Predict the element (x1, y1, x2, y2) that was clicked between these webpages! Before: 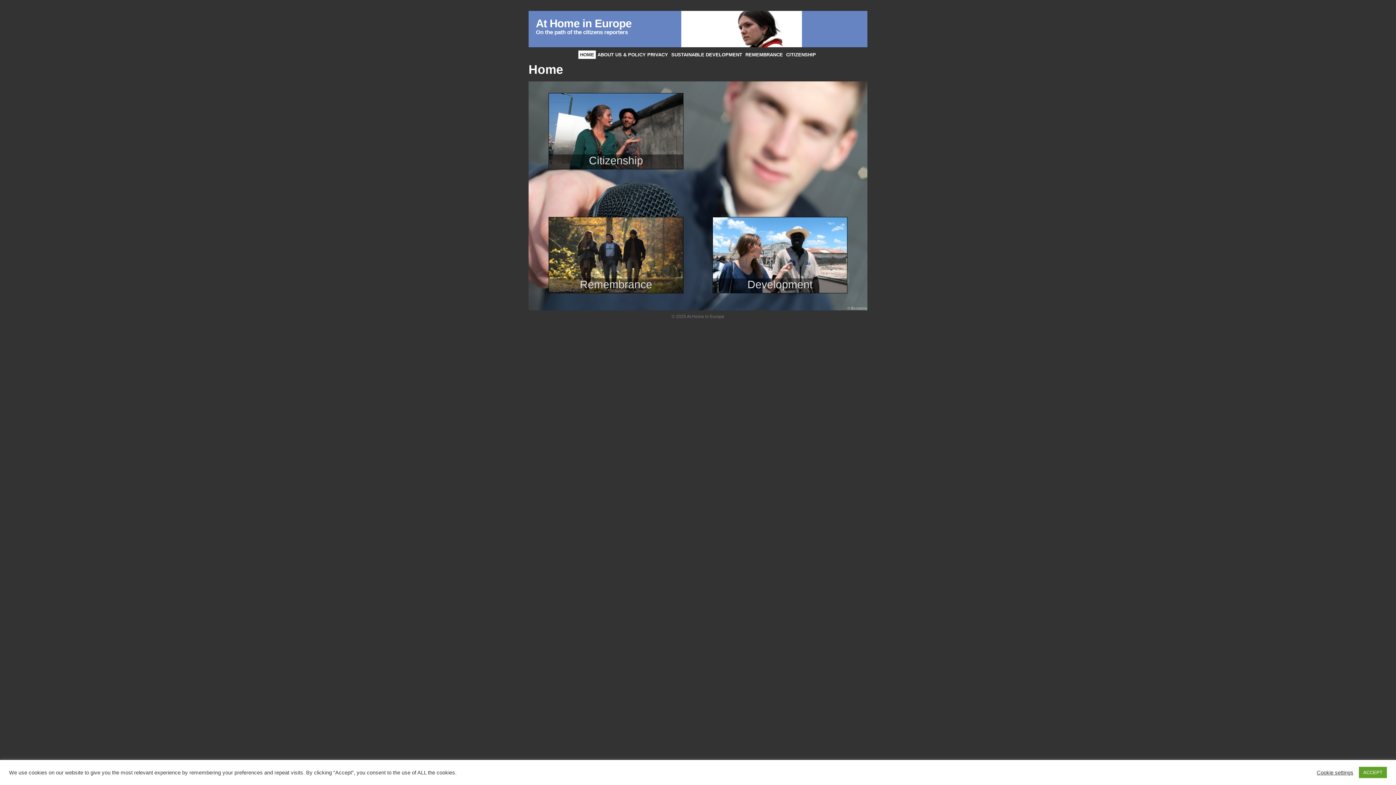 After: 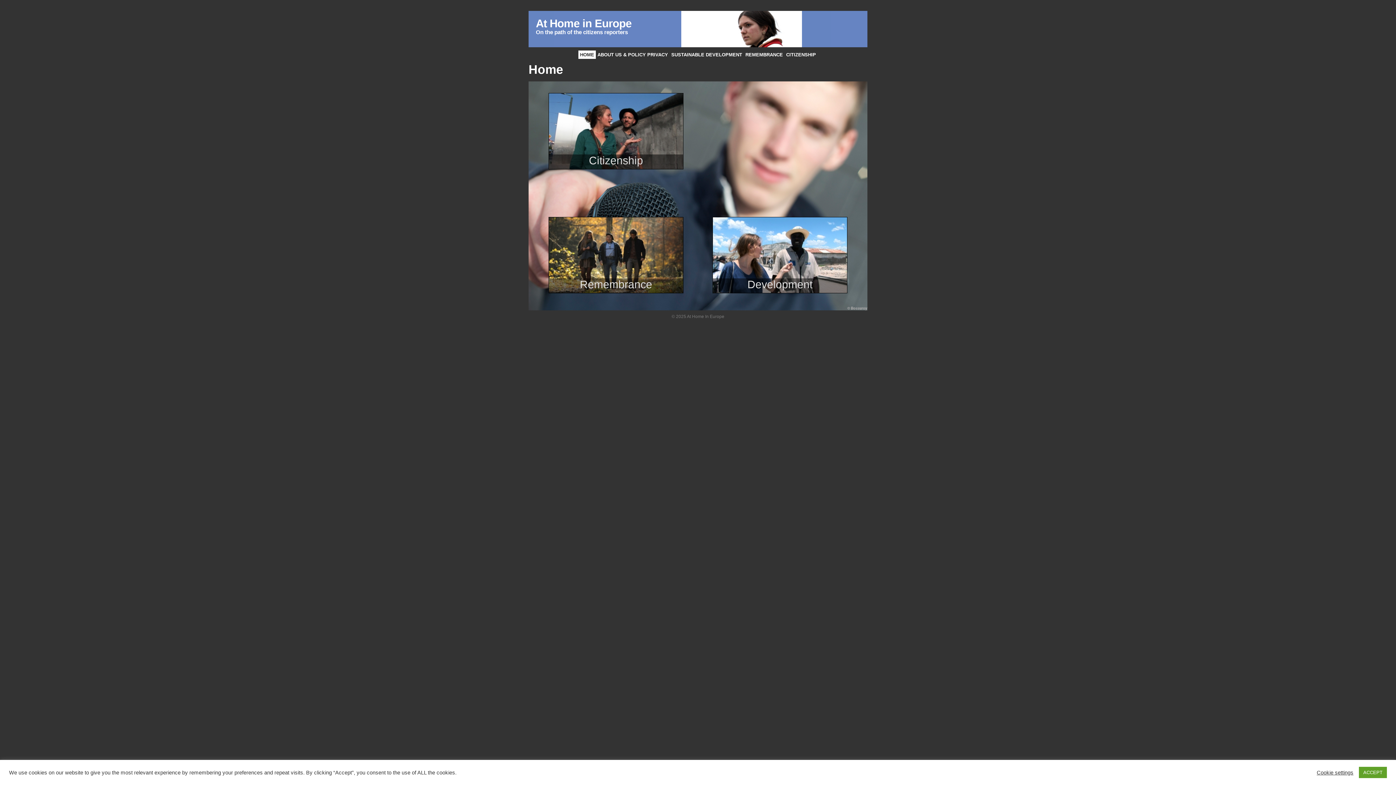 Action: bbox: (698, 1, 707, 12)